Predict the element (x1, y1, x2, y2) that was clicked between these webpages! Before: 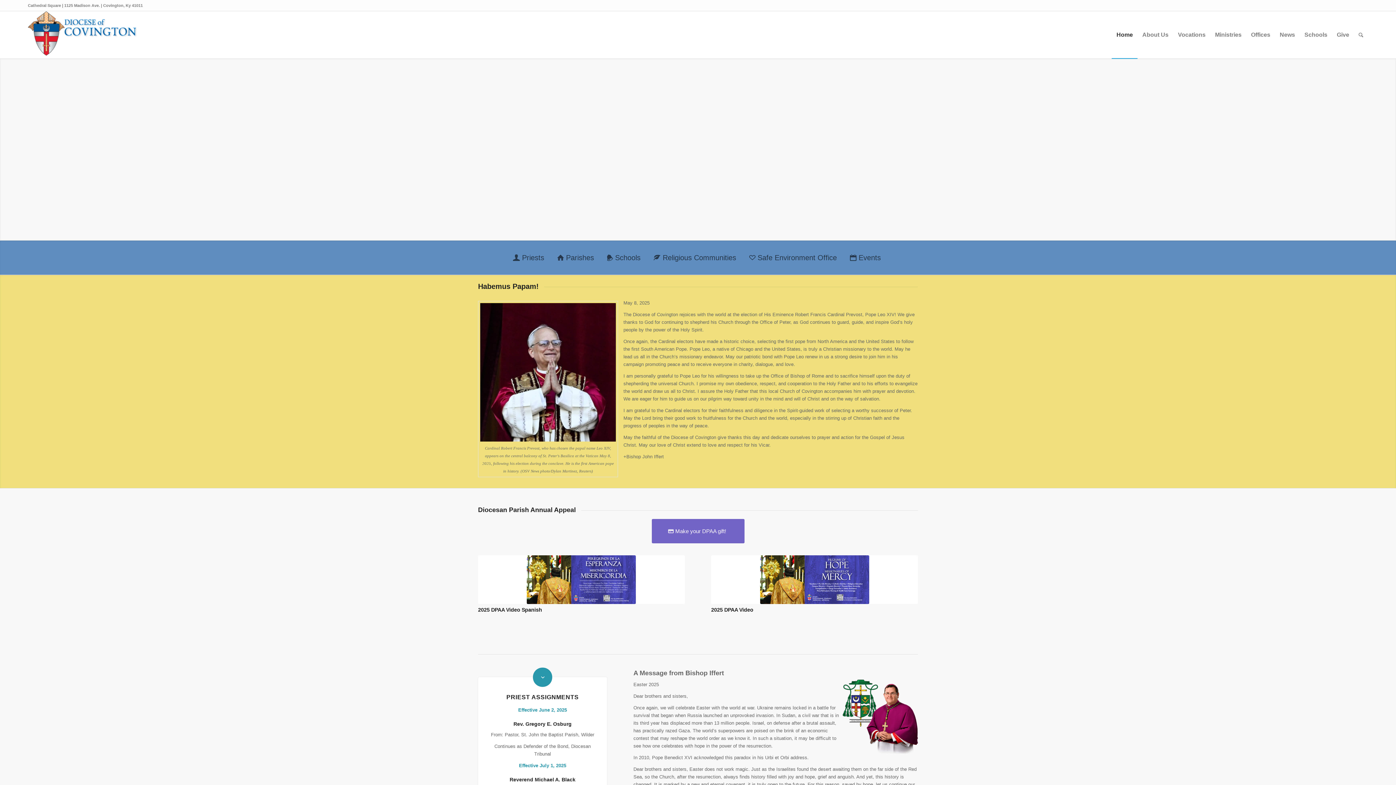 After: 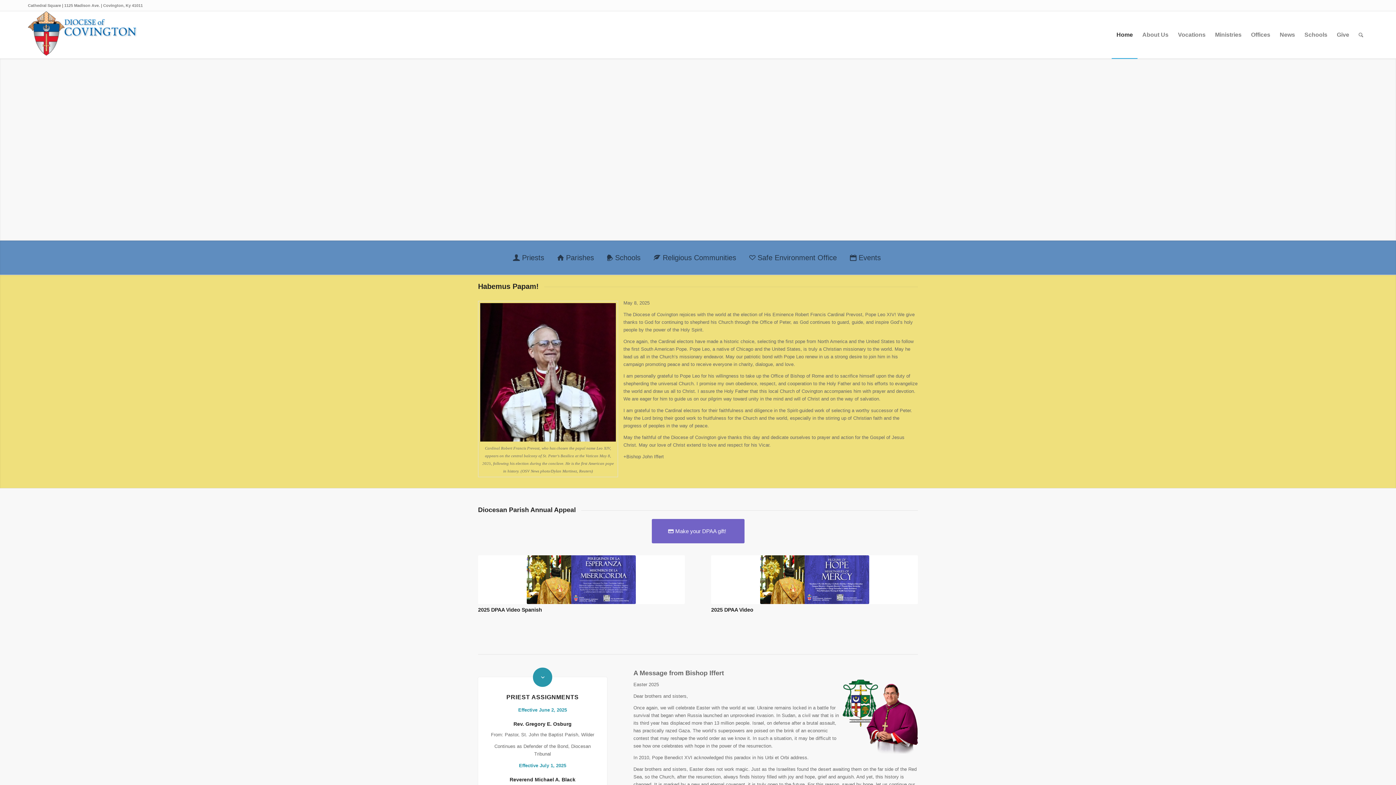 Action: bbox: (1210, 11, 1246, 58) label: Ministries